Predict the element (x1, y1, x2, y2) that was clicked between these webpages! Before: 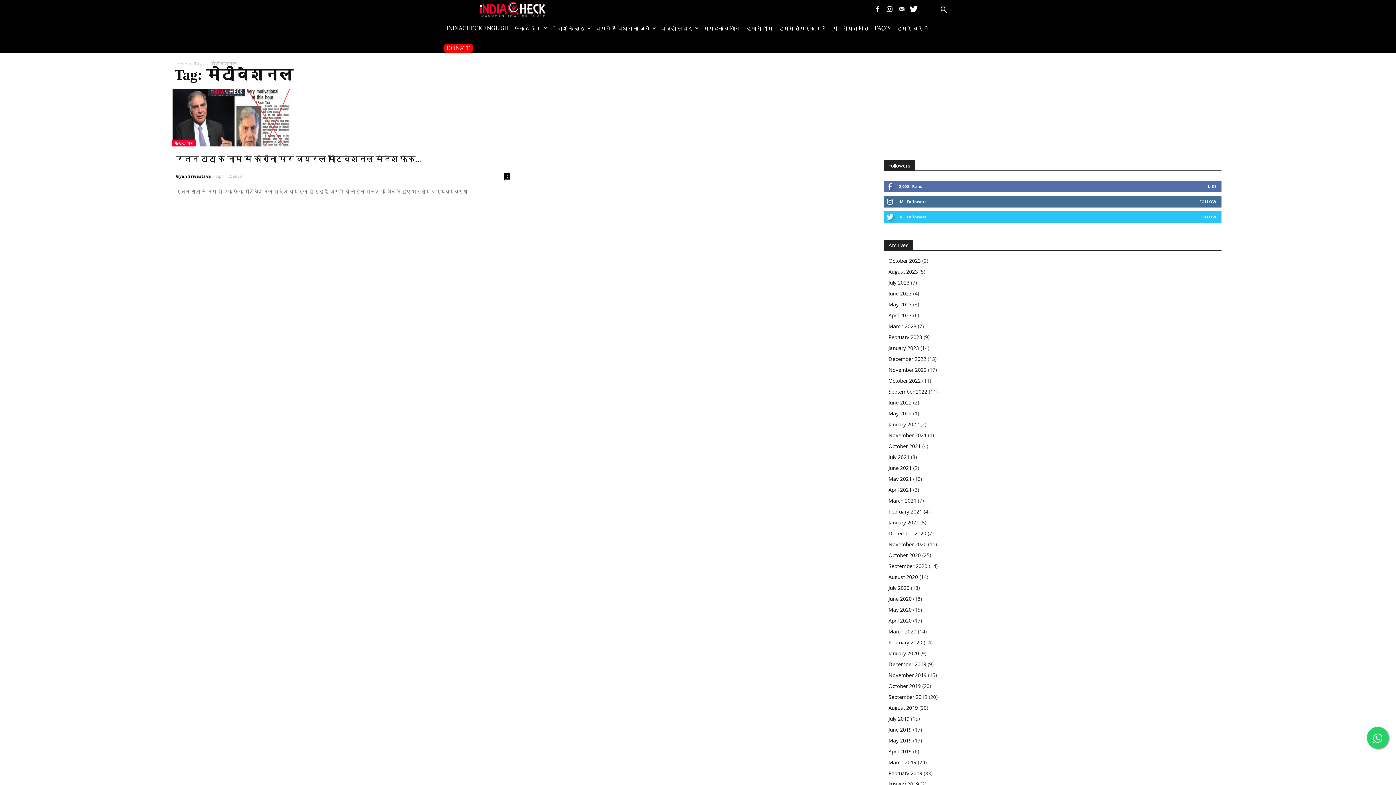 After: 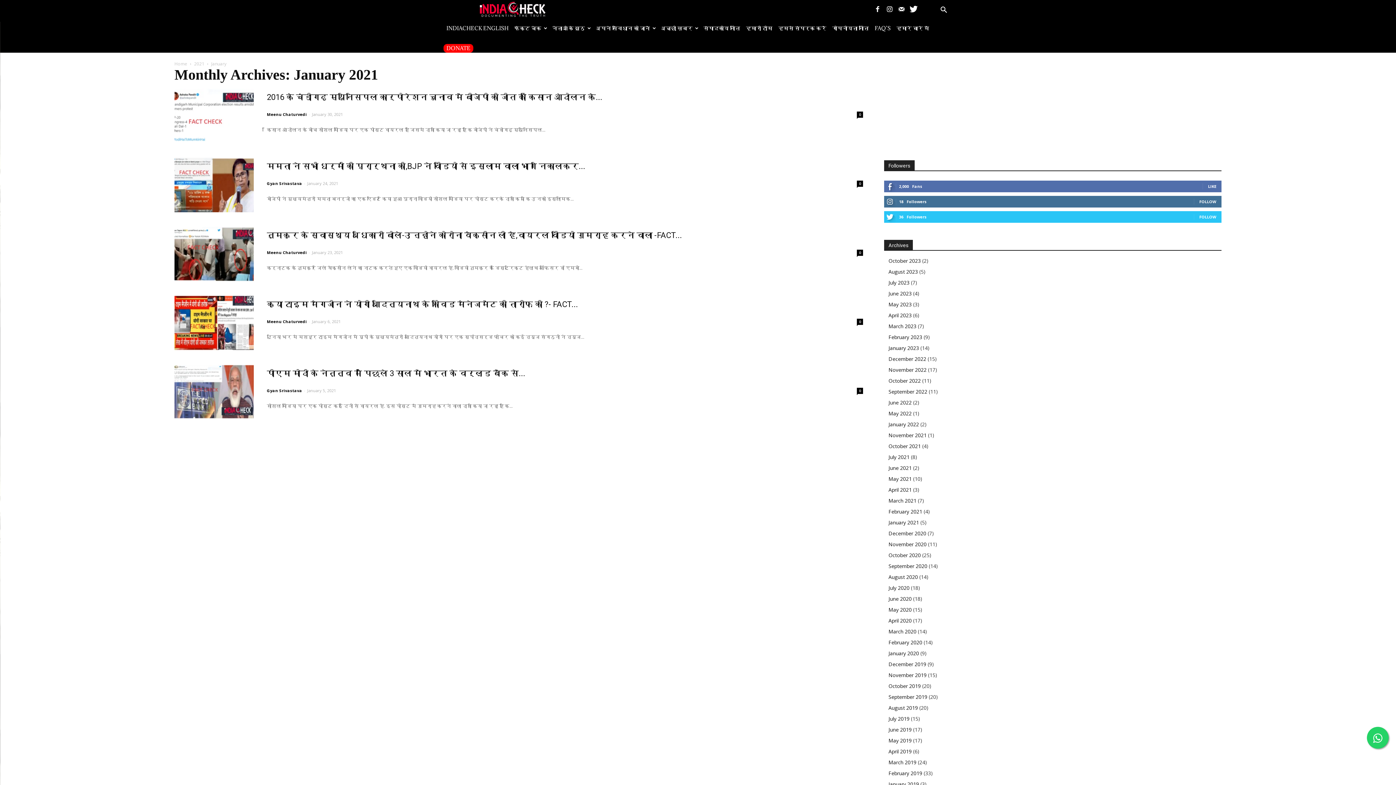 Action: label: January 2021 bbox: (888, 519, 919, 526)